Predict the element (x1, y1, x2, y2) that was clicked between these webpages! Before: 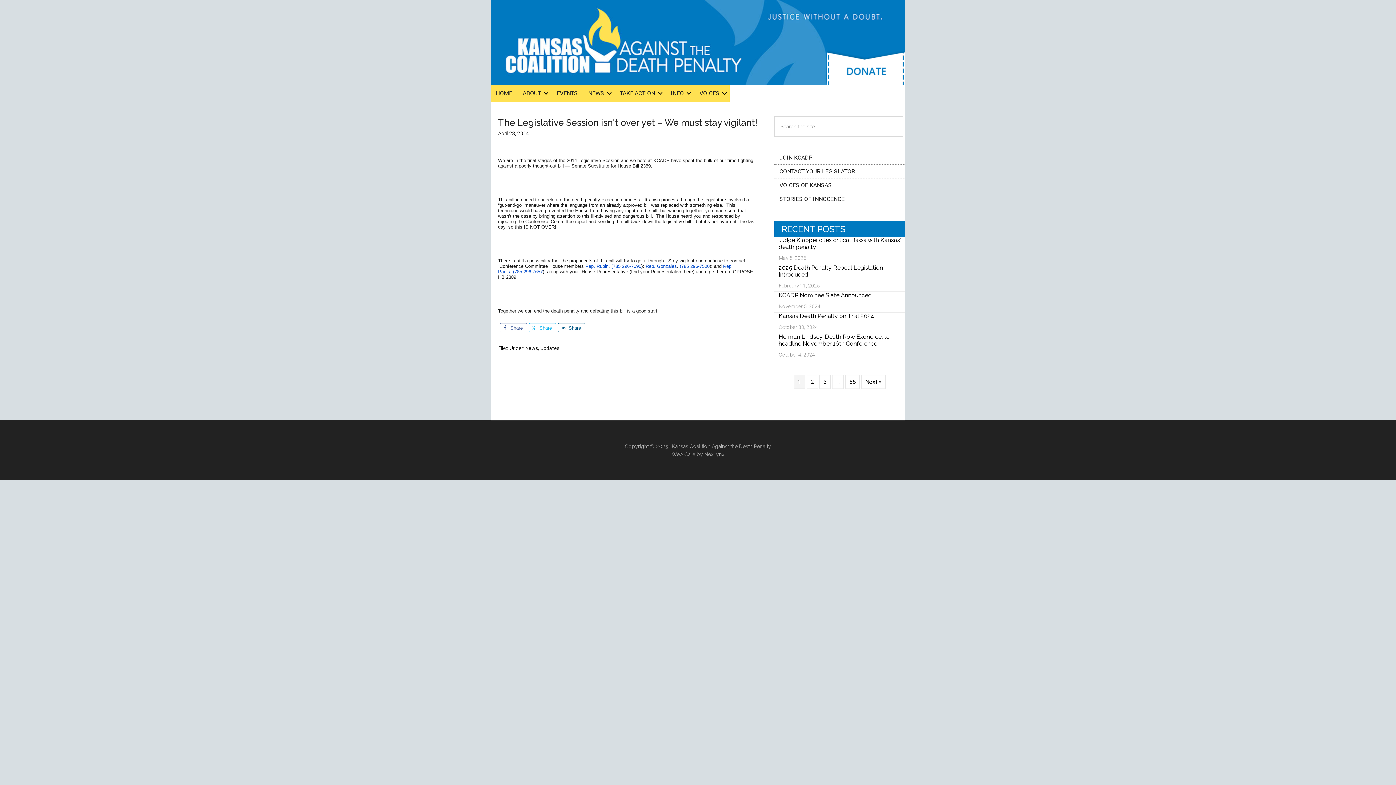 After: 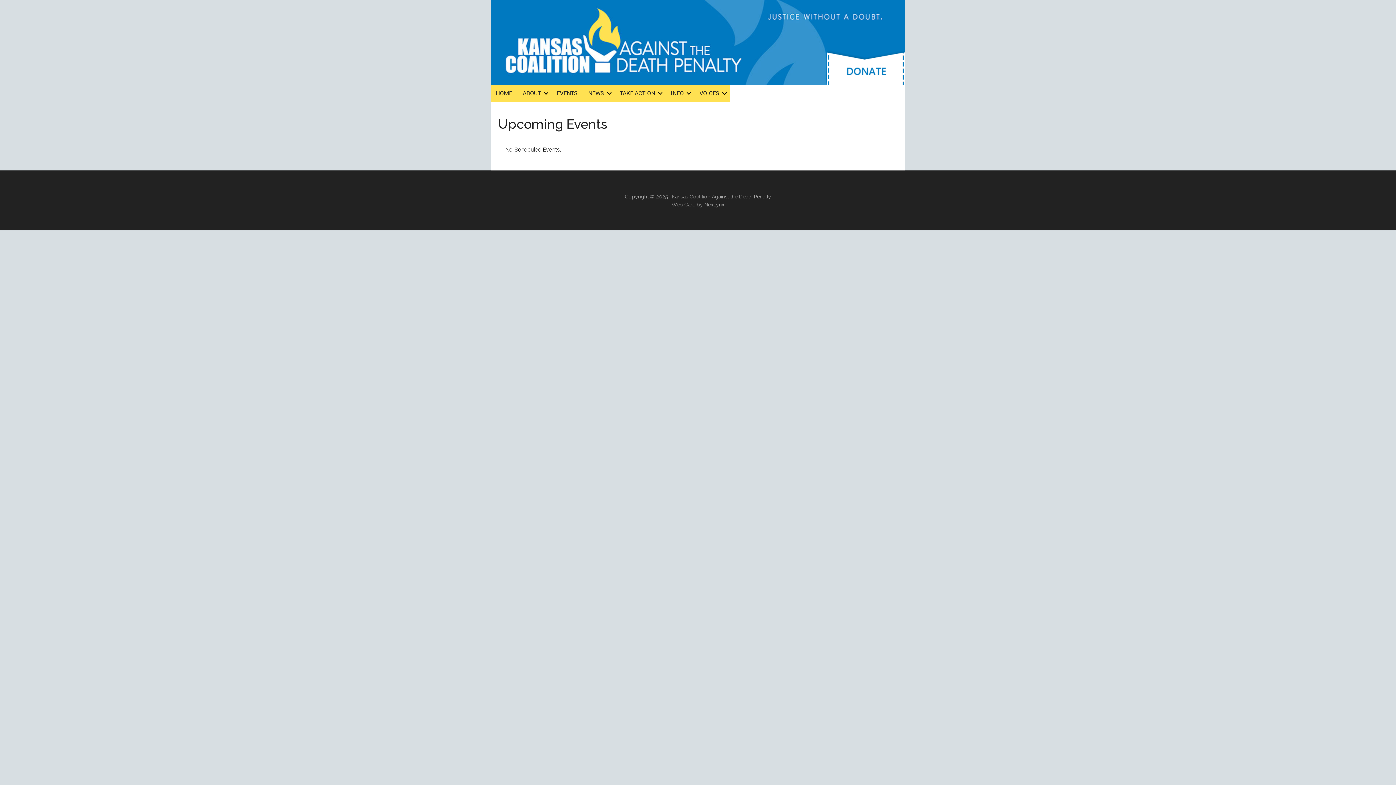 Action: bbox: (551, 85, 582, 101) label: EVENTS